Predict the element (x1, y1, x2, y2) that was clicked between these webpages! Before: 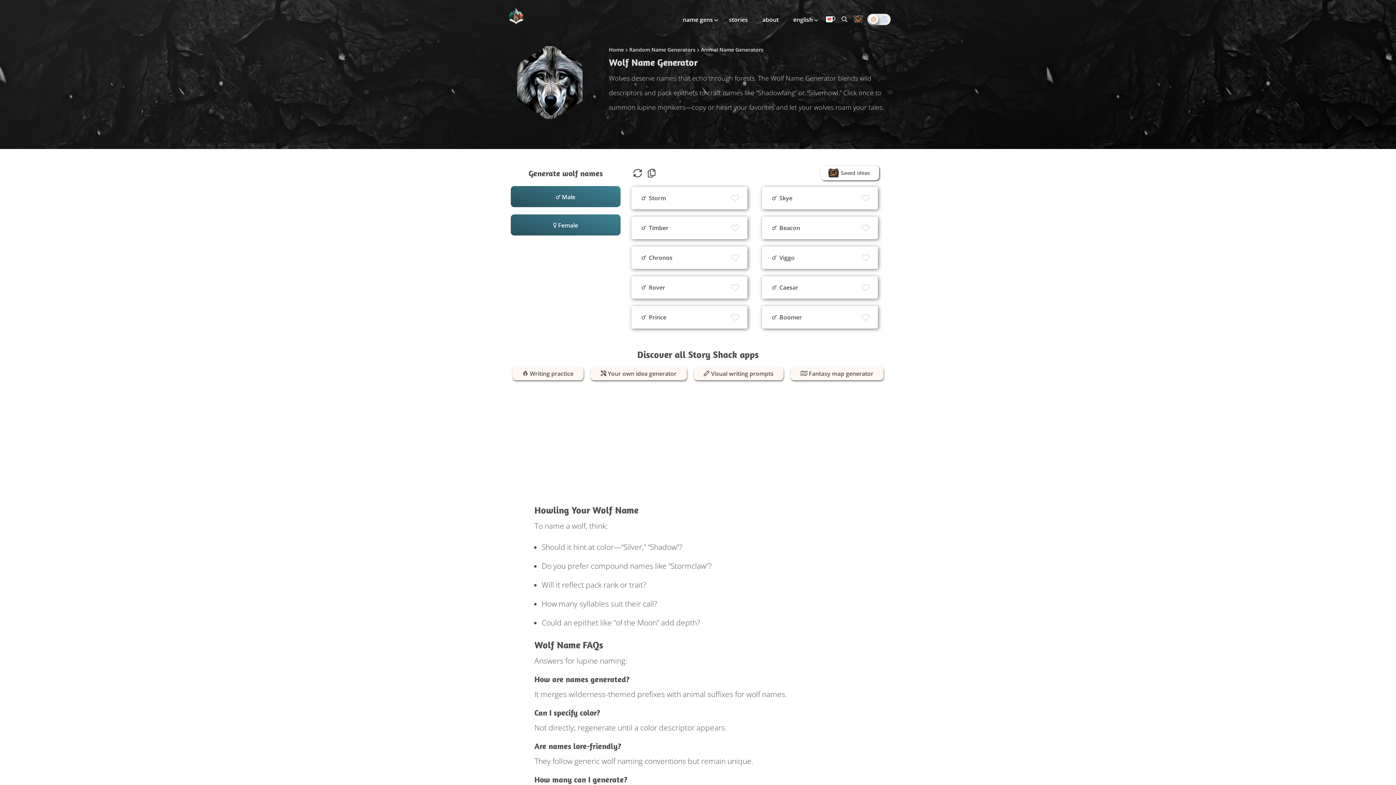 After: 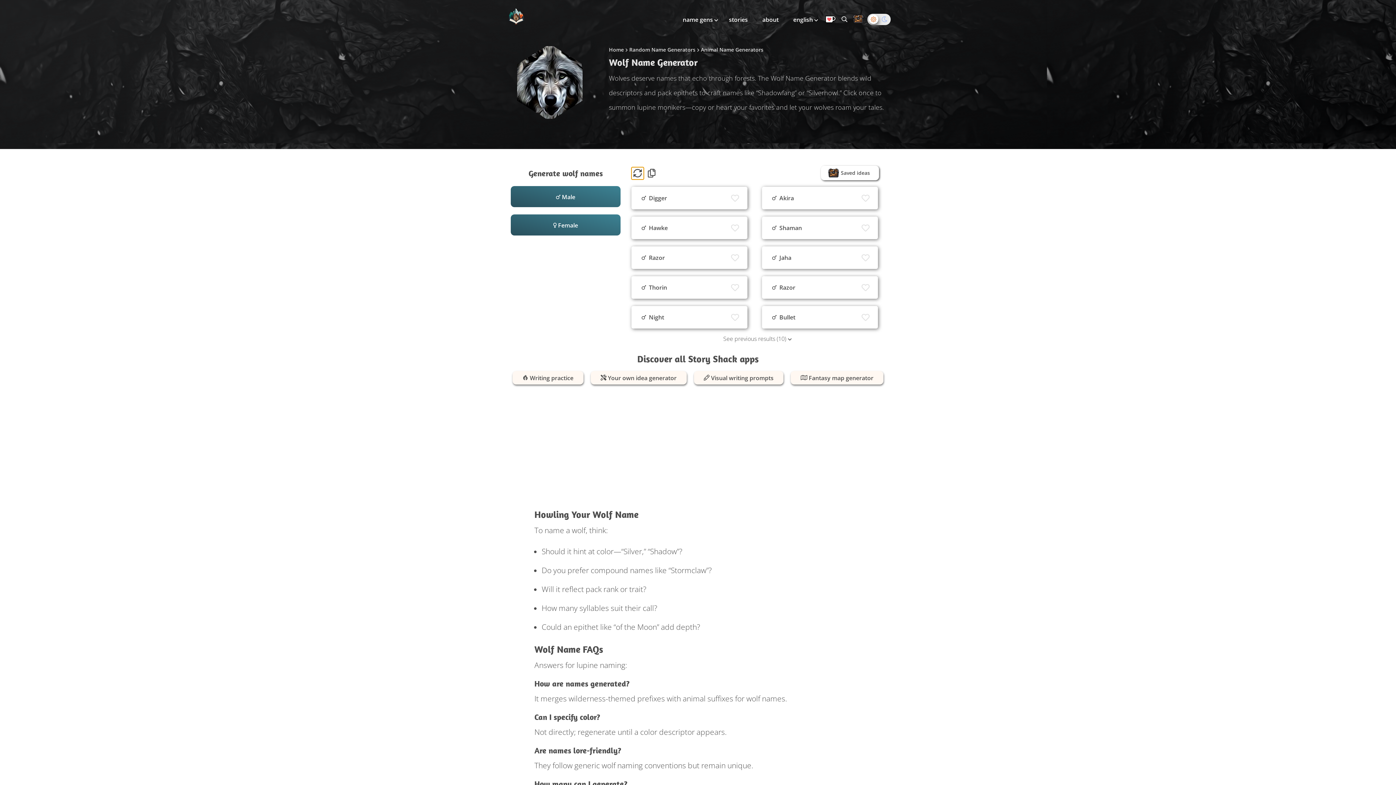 Action: bbox: (631, 167, 644, 179) label: Generate more ideas